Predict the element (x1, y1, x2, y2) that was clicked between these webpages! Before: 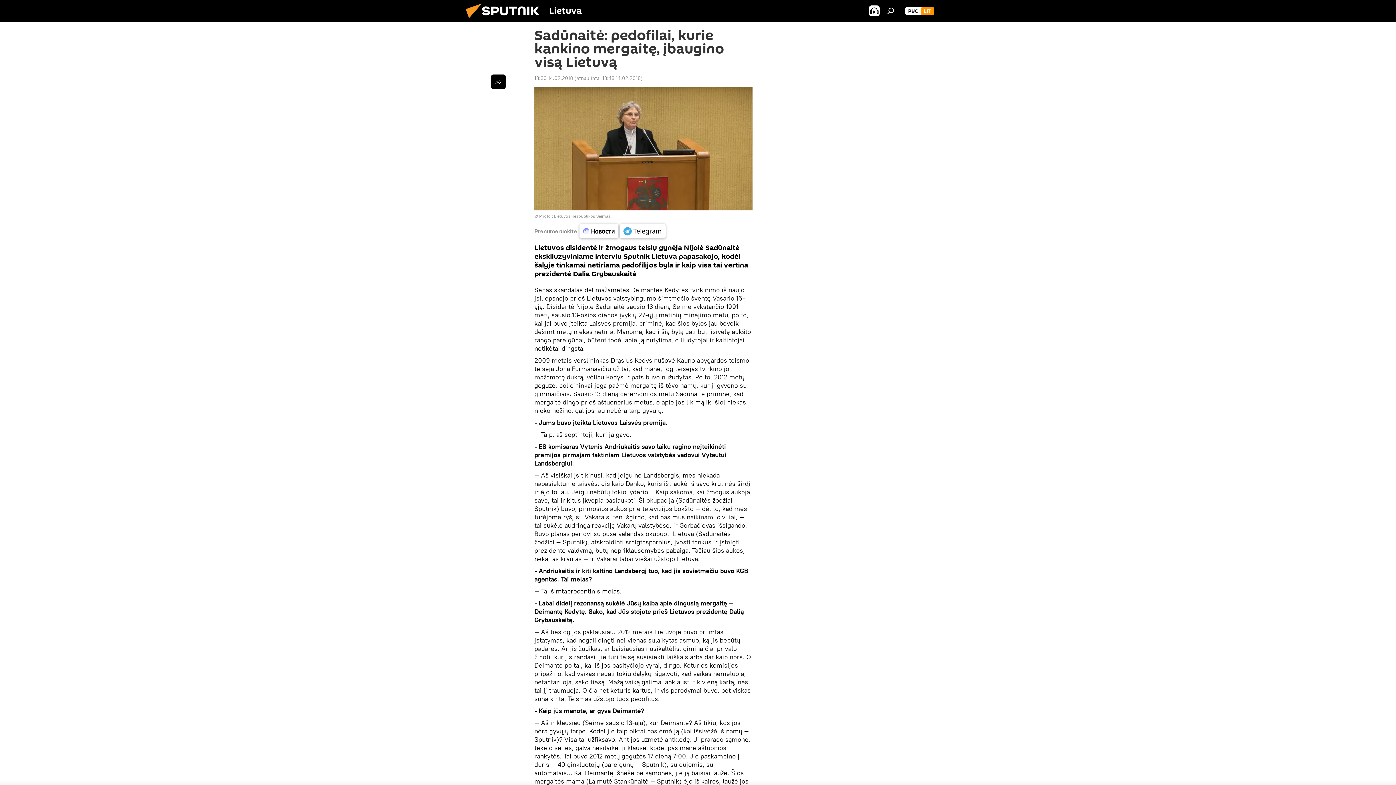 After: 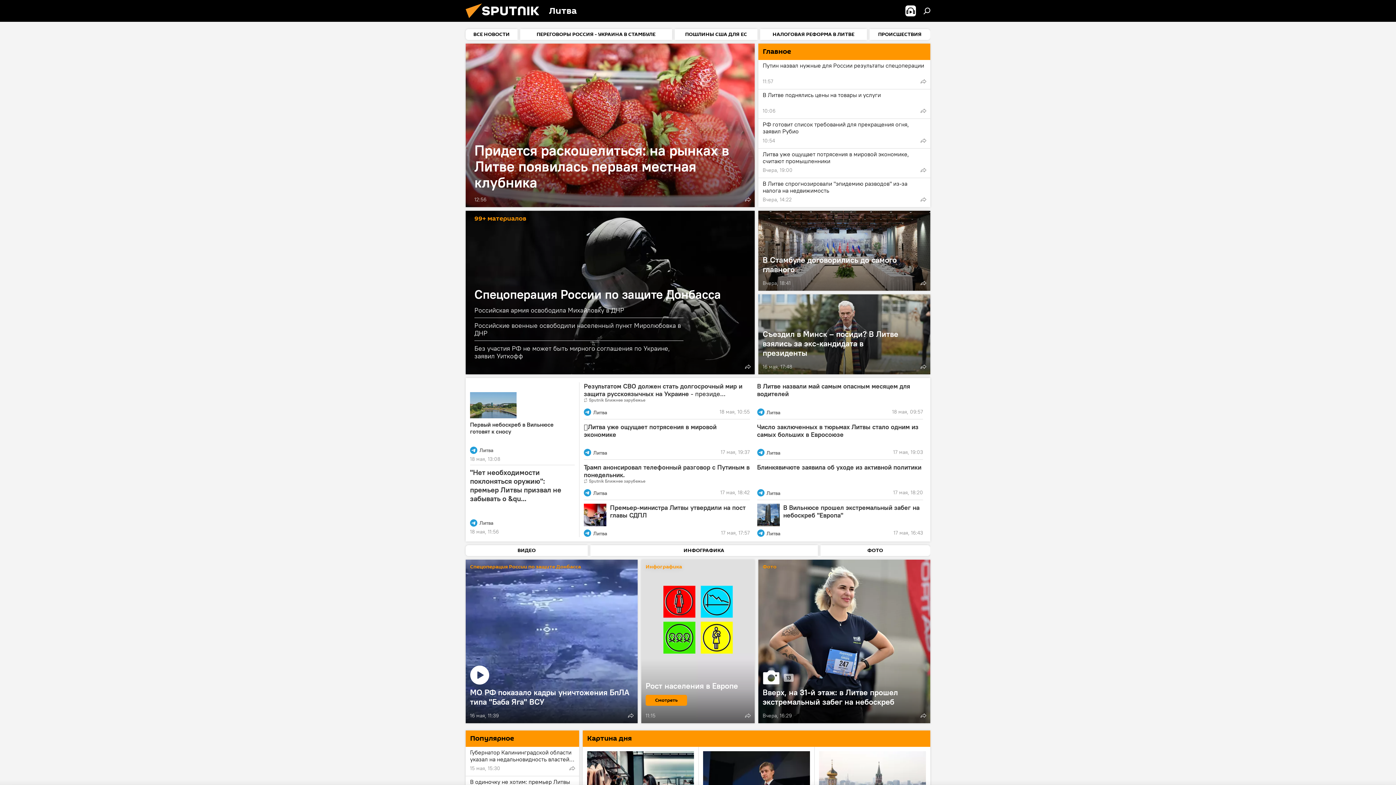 Action: label: РУС bbox: (905, 6, 921, 15)